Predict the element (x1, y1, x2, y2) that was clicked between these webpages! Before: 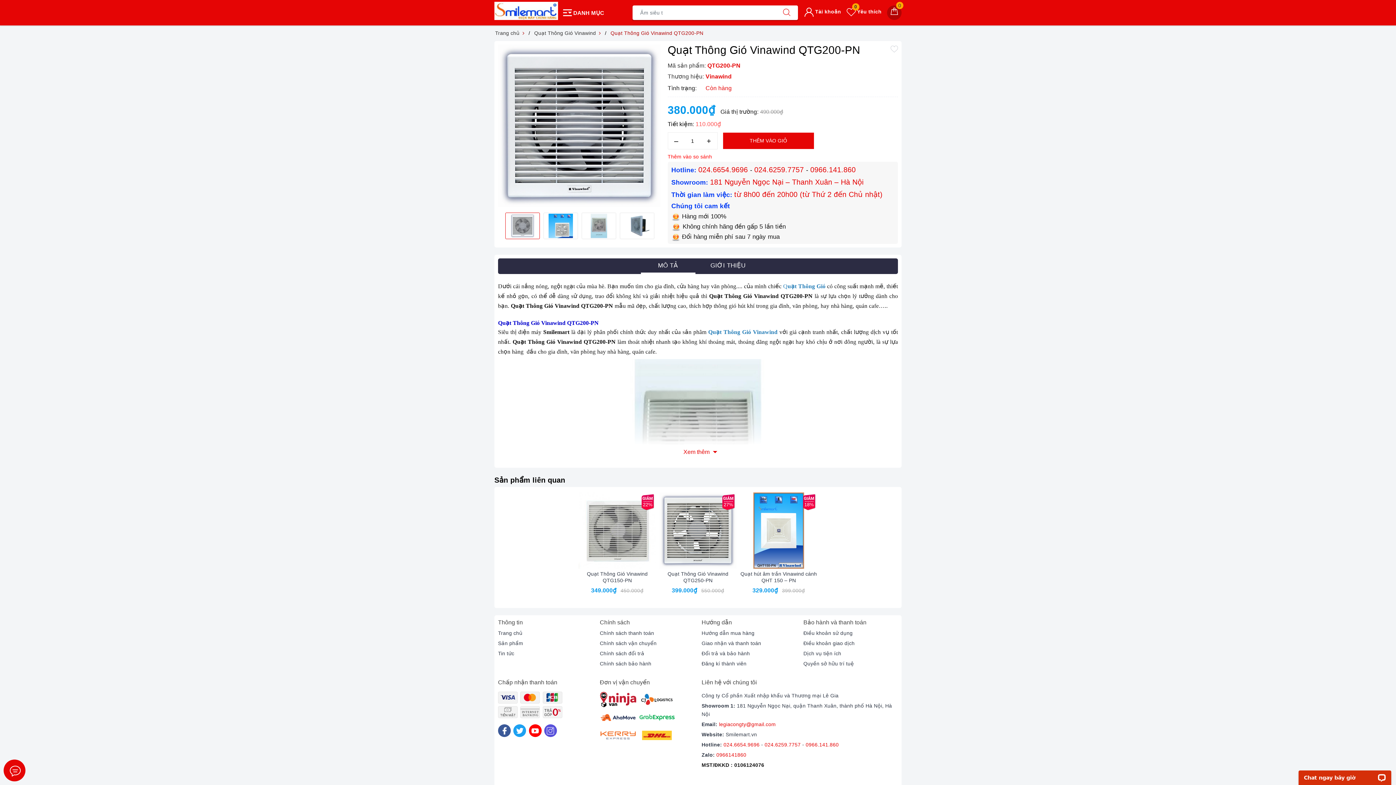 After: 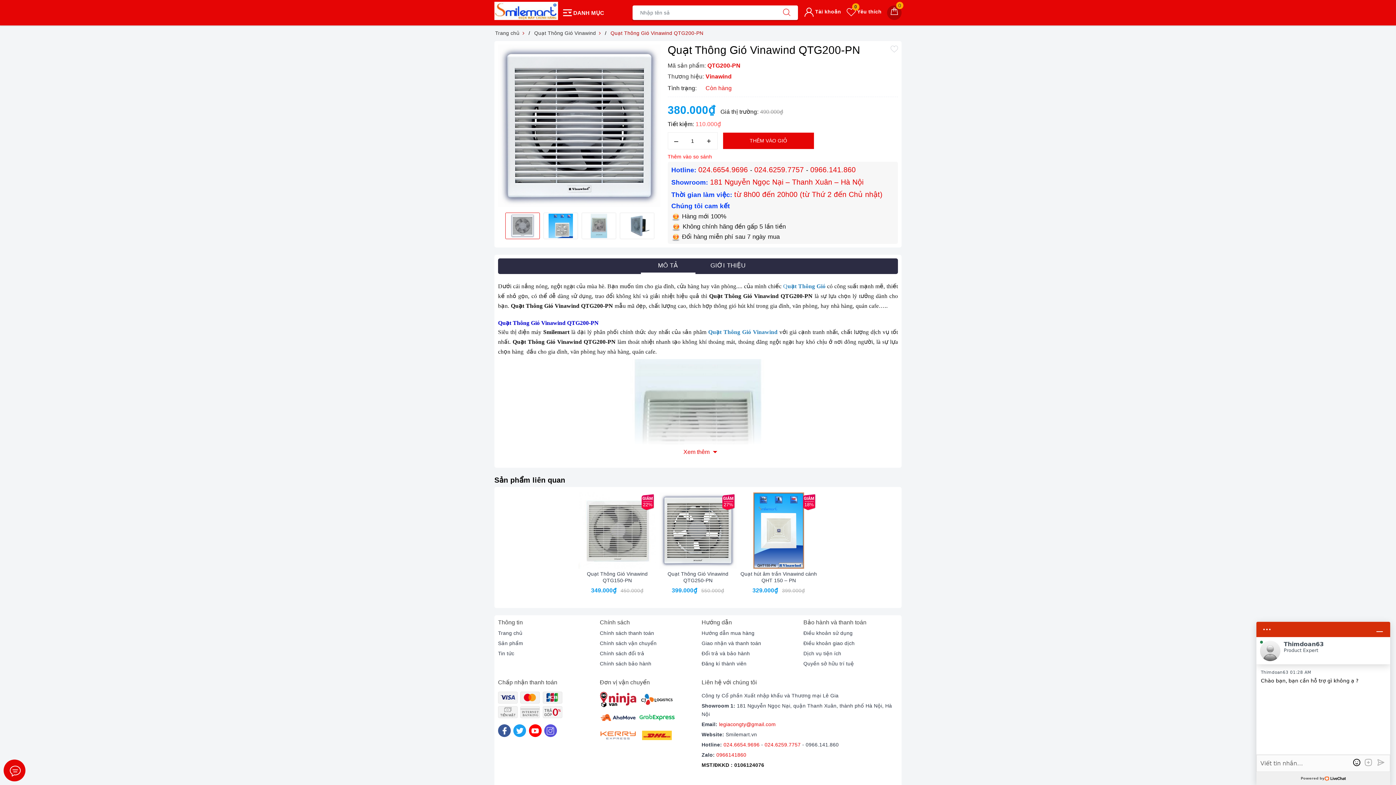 Action: label: 0966.141.860 bbox: (805, 742, 839, 748)